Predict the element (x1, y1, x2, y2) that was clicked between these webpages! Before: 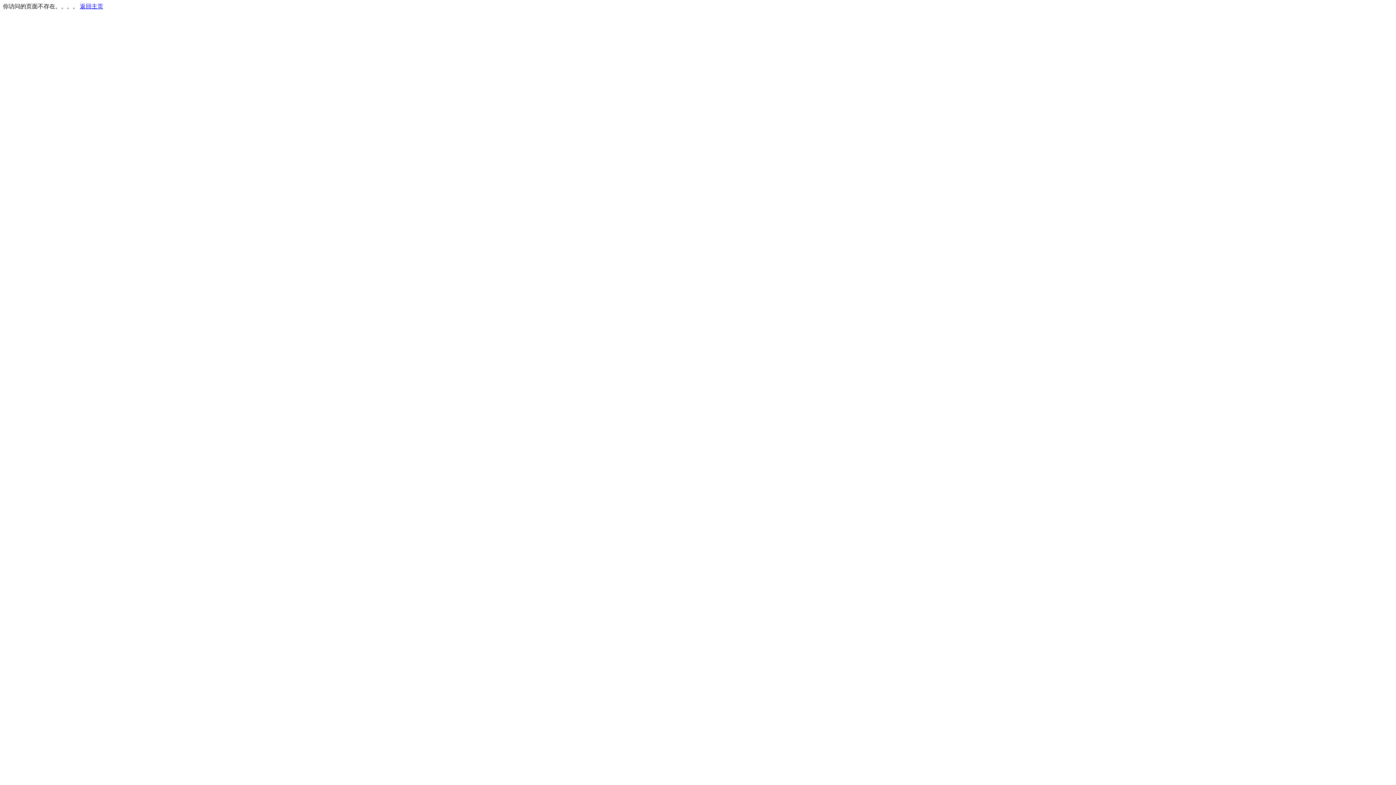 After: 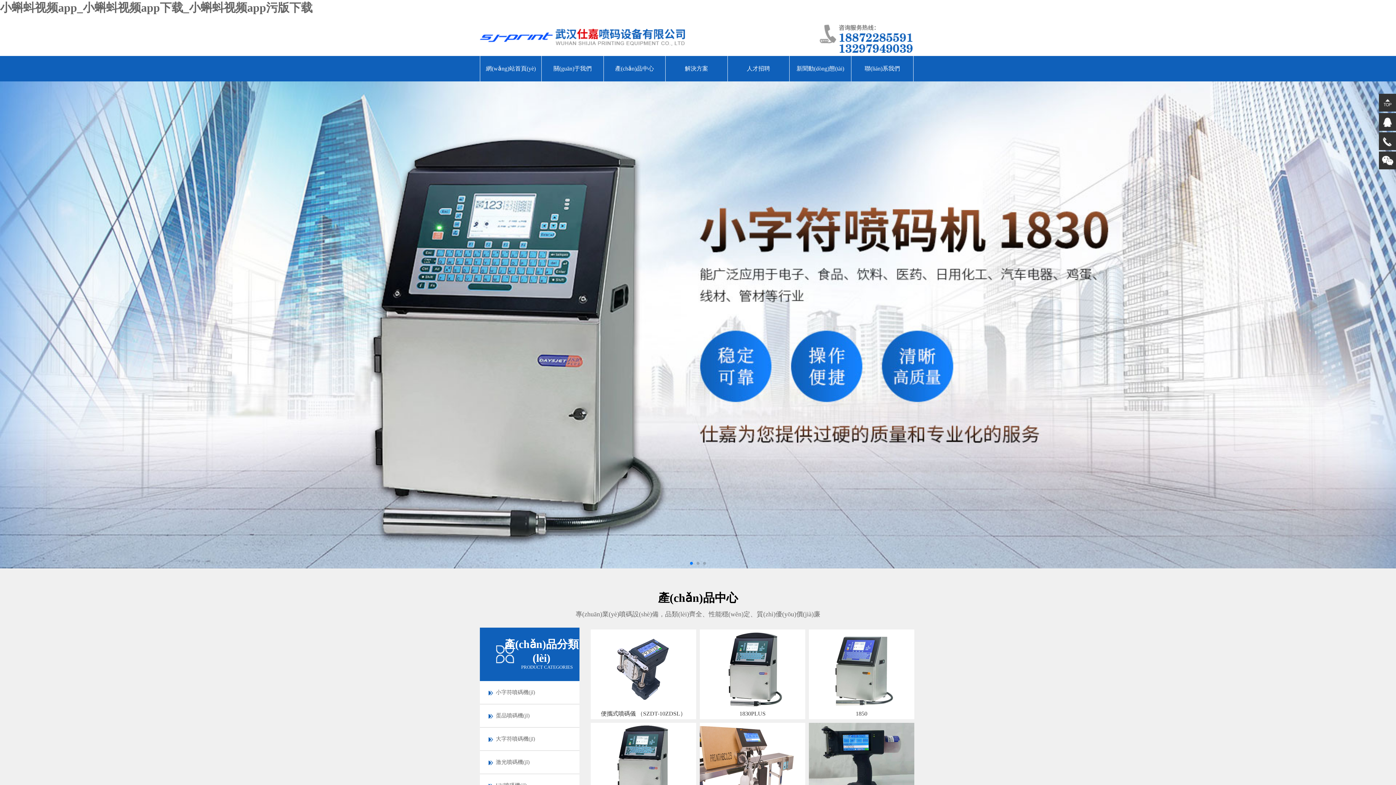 Action: label: 返回主页 bbox: (80, 3, 103, 9)